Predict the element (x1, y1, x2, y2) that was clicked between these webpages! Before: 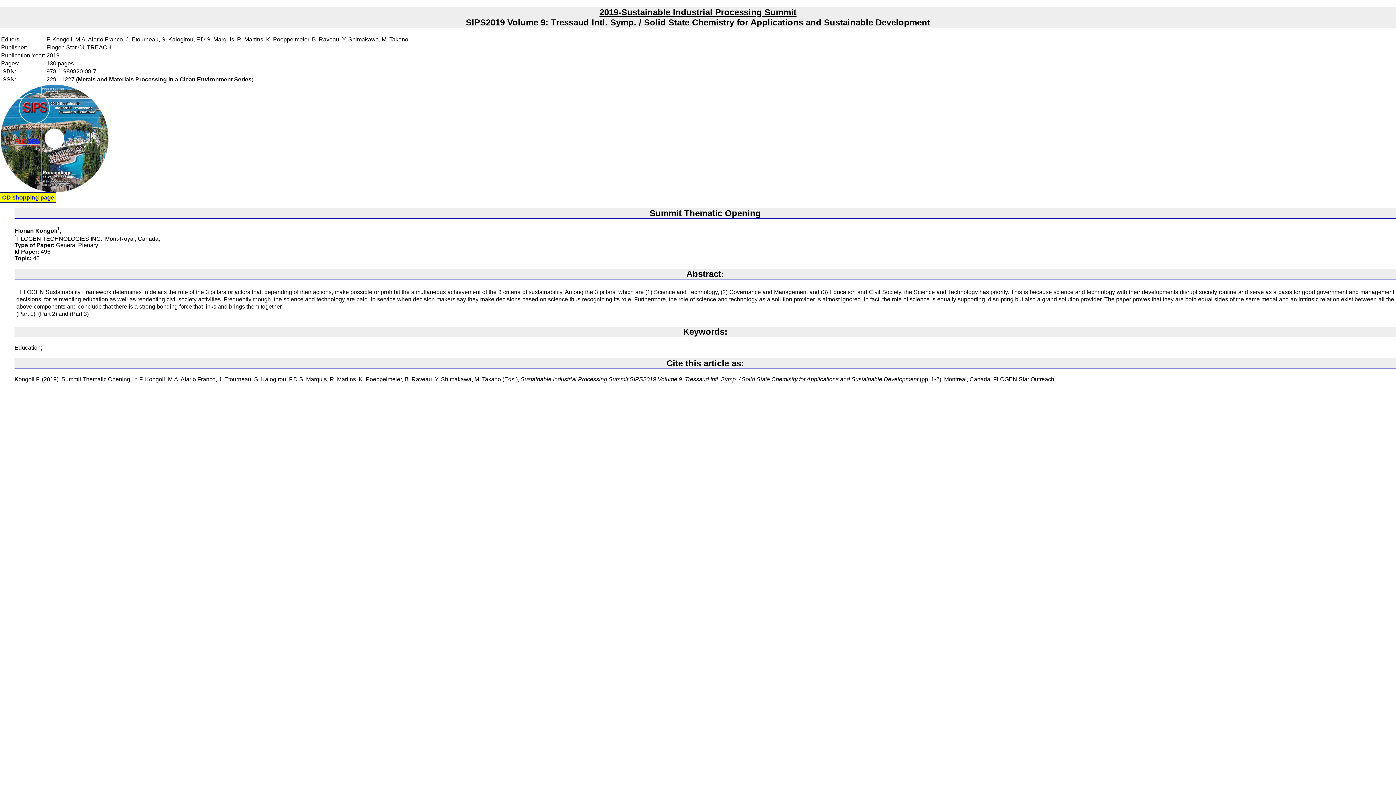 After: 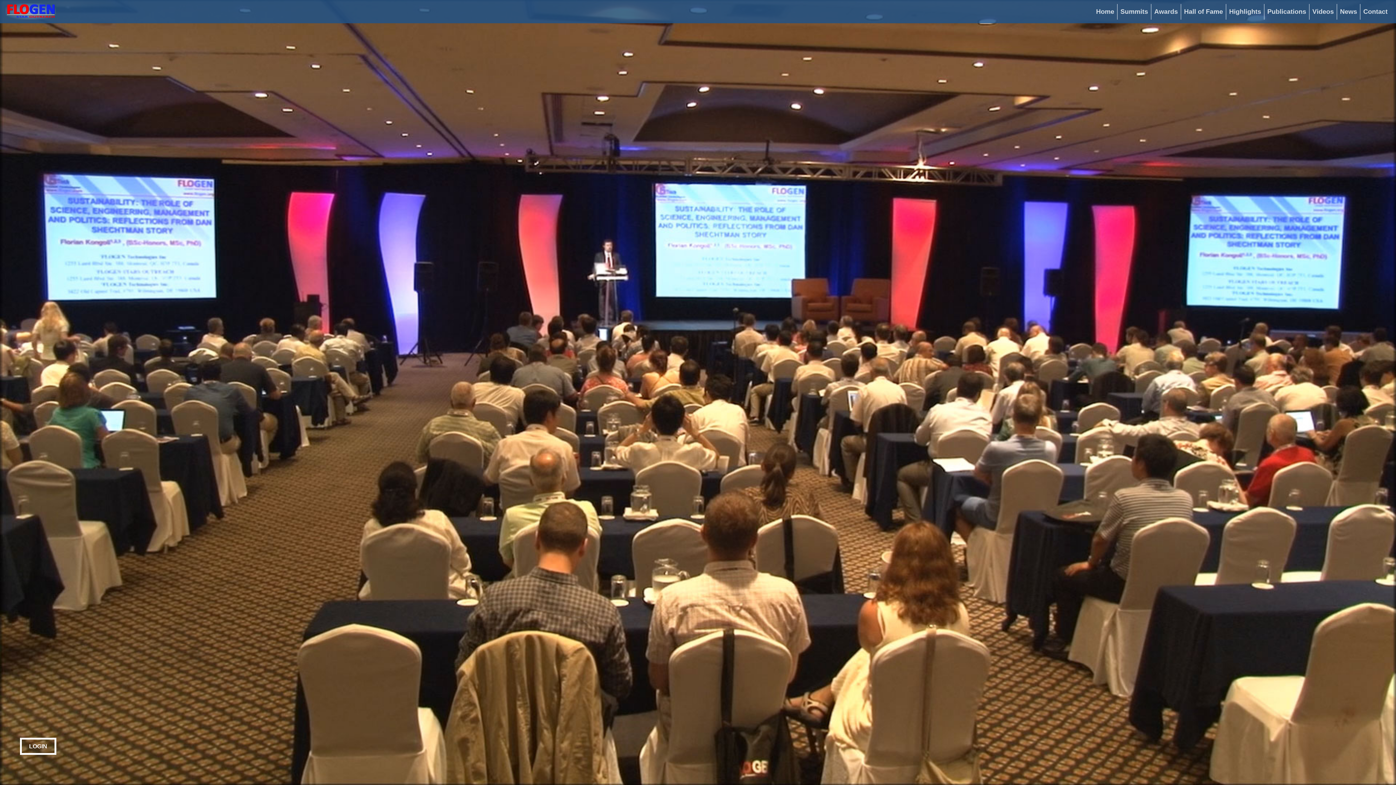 Action: label: 
CD shopping page bbox: (0, 187, 109, 200)